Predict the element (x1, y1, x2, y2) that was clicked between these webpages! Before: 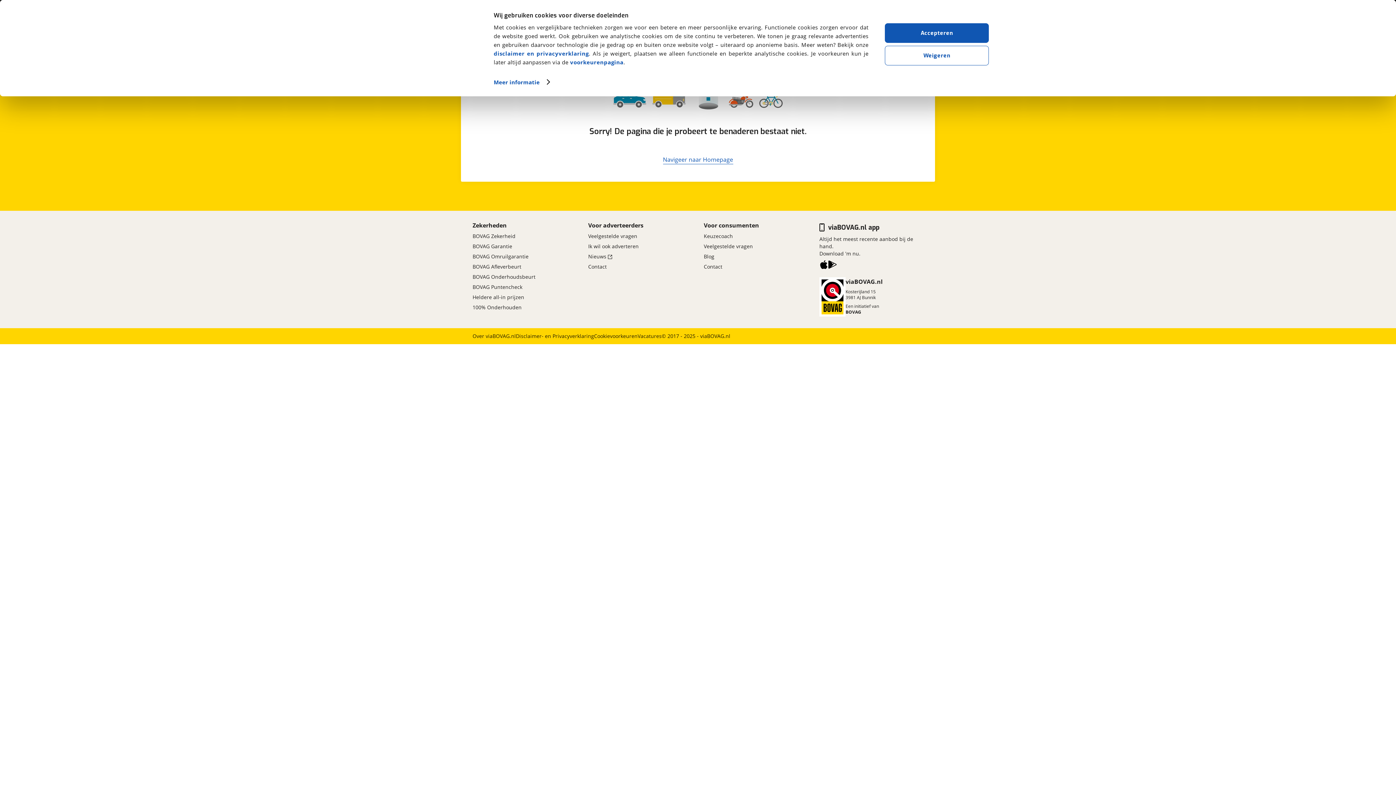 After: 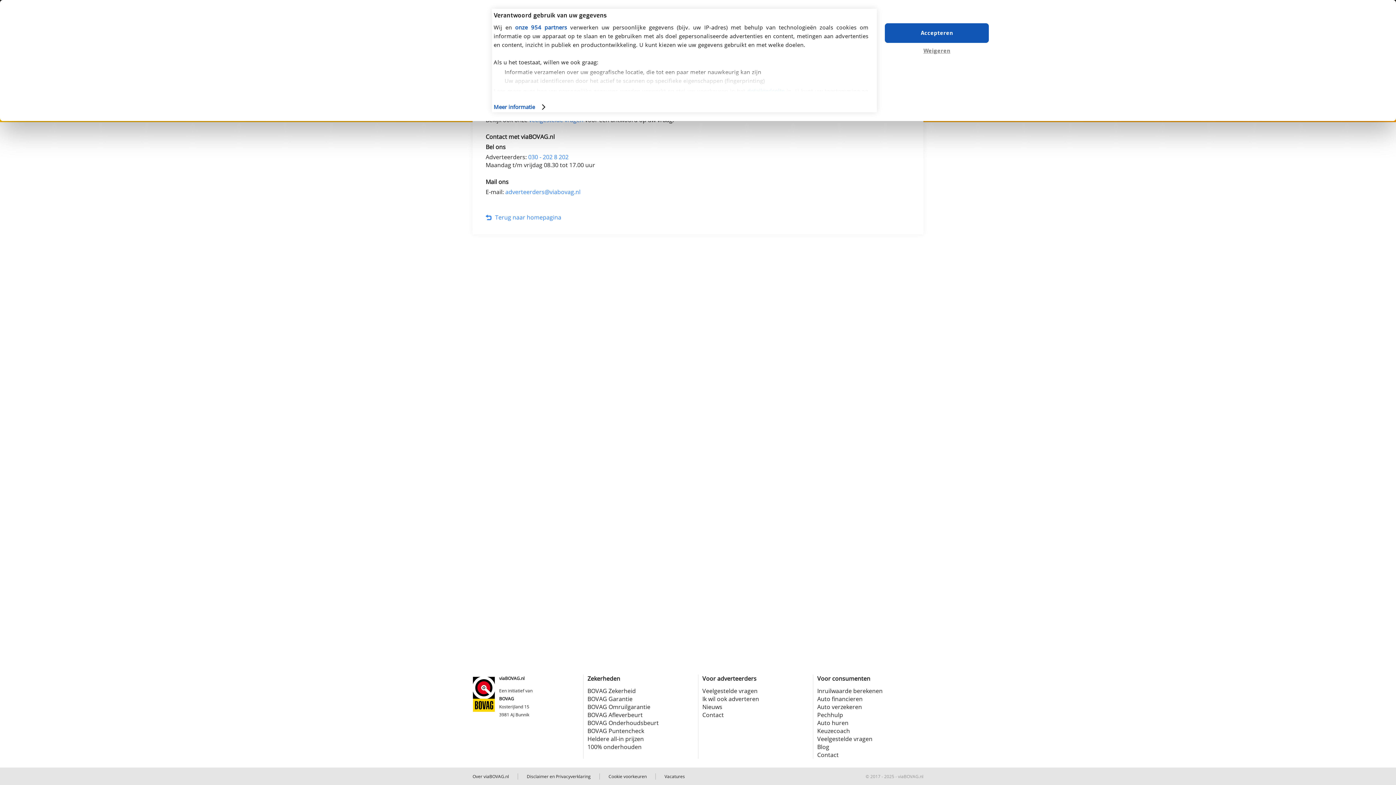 Action: label: Contact bbox: (588, 261, 606, 272)